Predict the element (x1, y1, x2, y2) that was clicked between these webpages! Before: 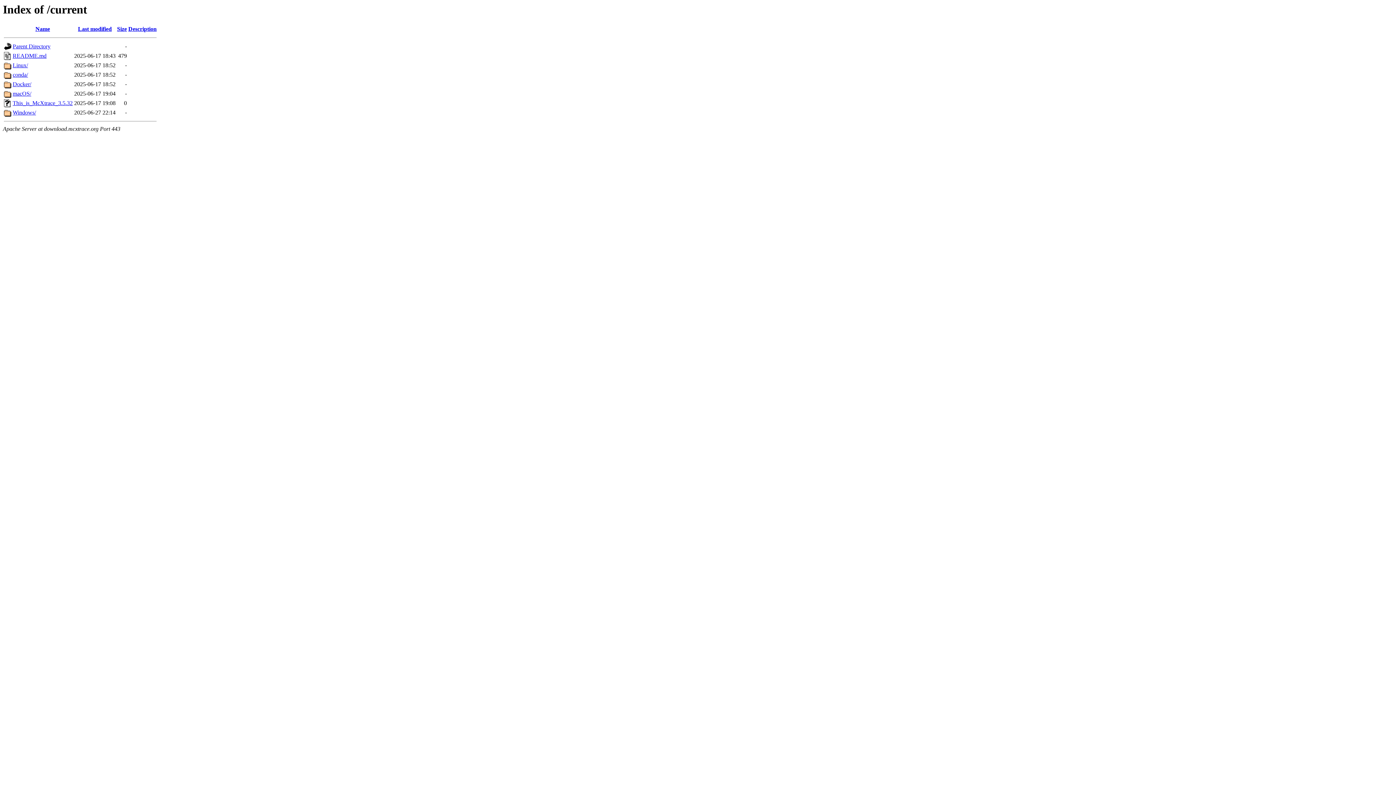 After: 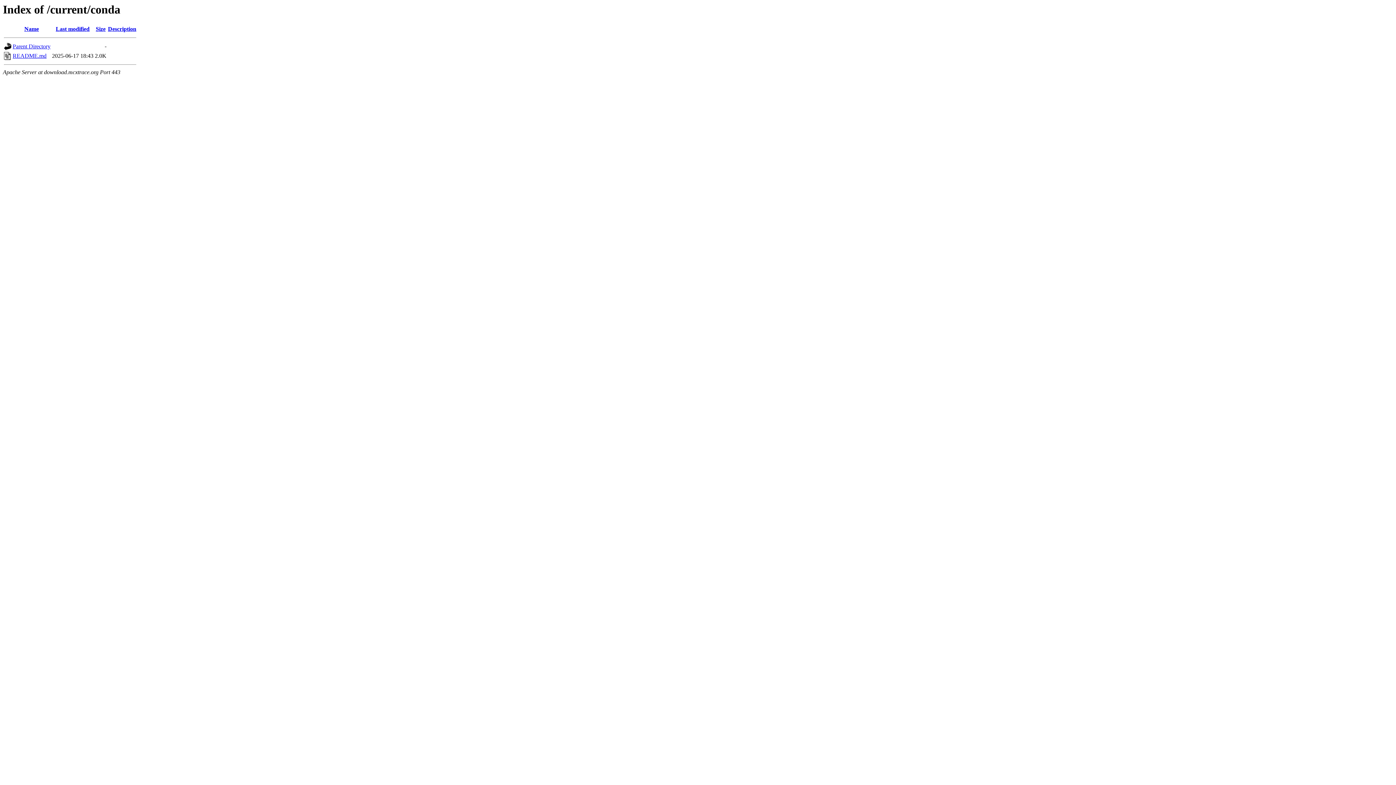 Action: bbox: (12, 71, 28, 77) label: conda/